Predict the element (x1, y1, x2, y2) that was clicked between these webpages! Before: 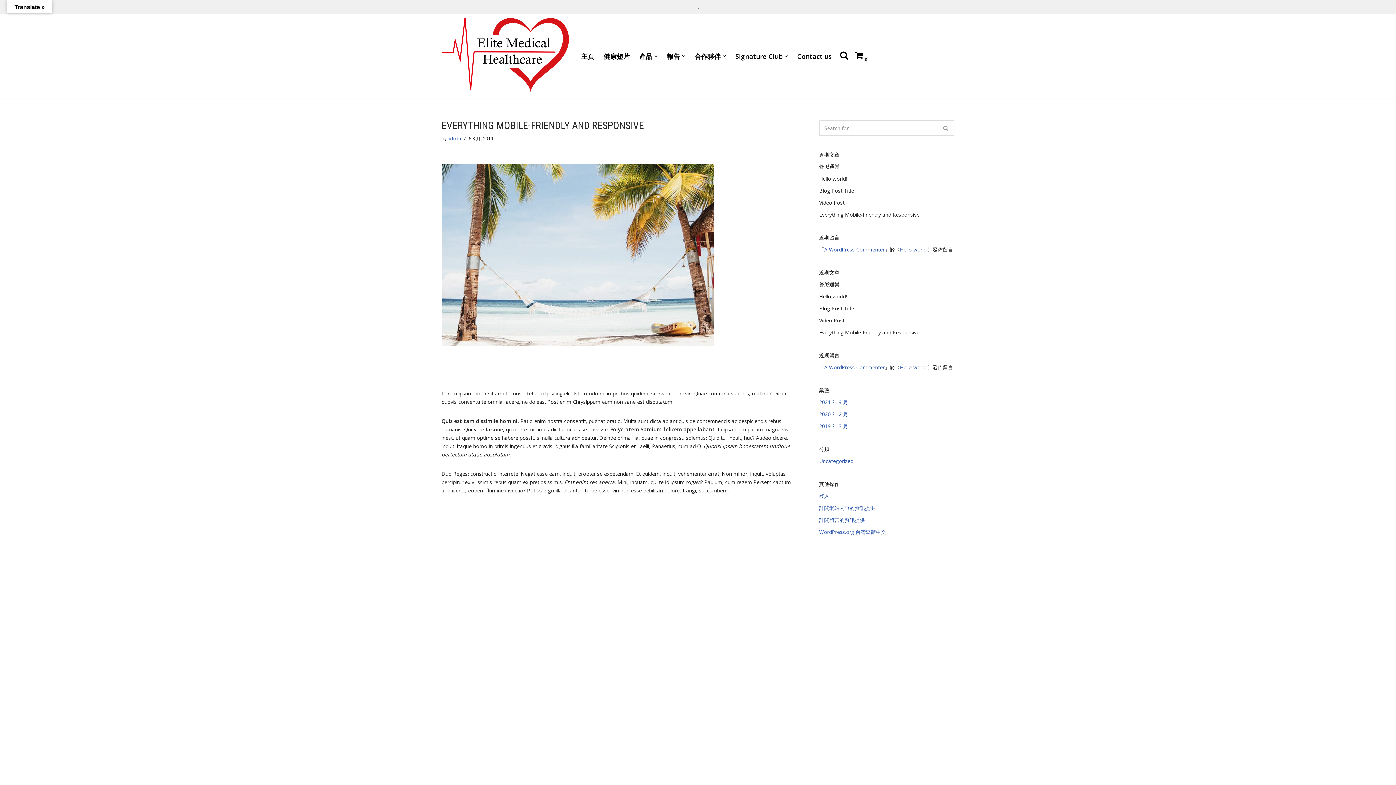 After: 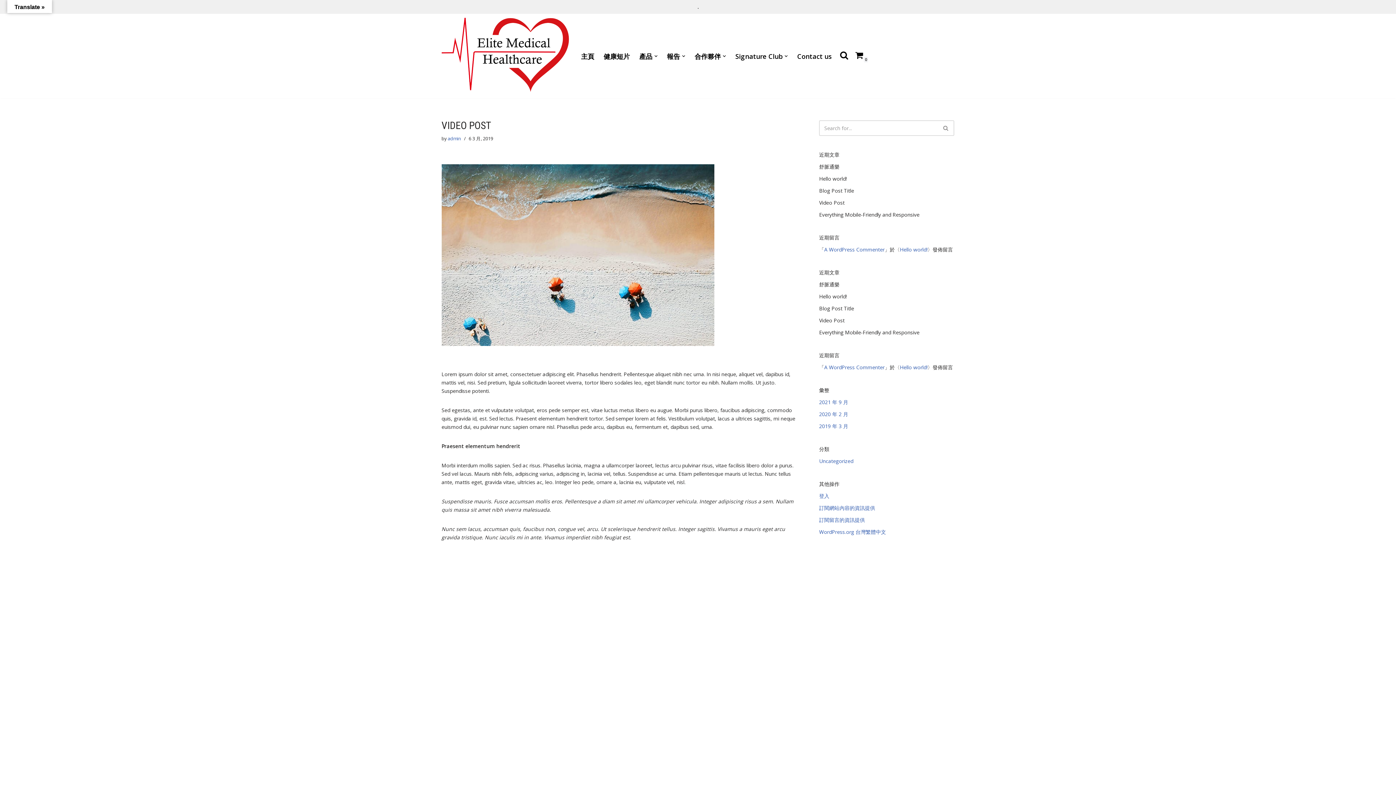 Action: bbox: (819, 199, 844, 206) label: Video Post